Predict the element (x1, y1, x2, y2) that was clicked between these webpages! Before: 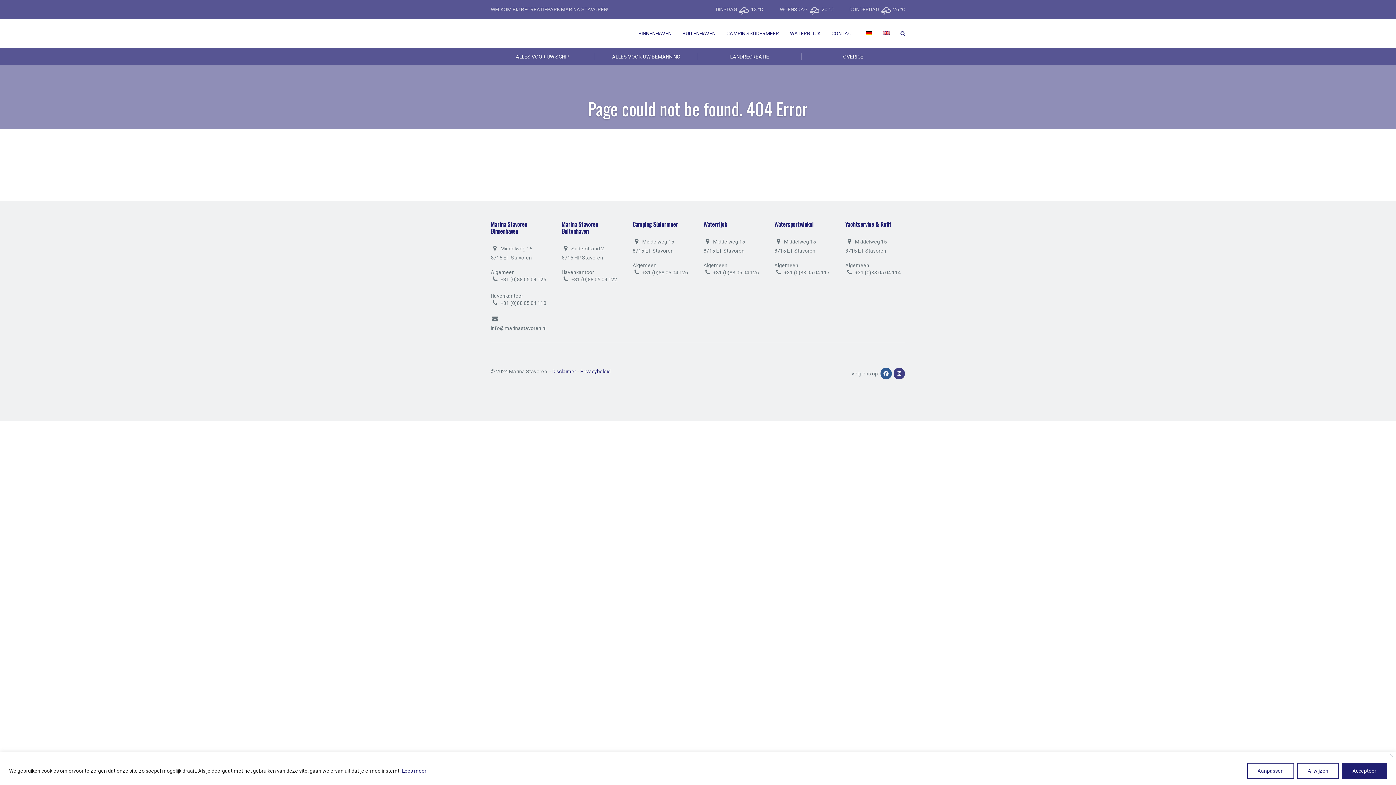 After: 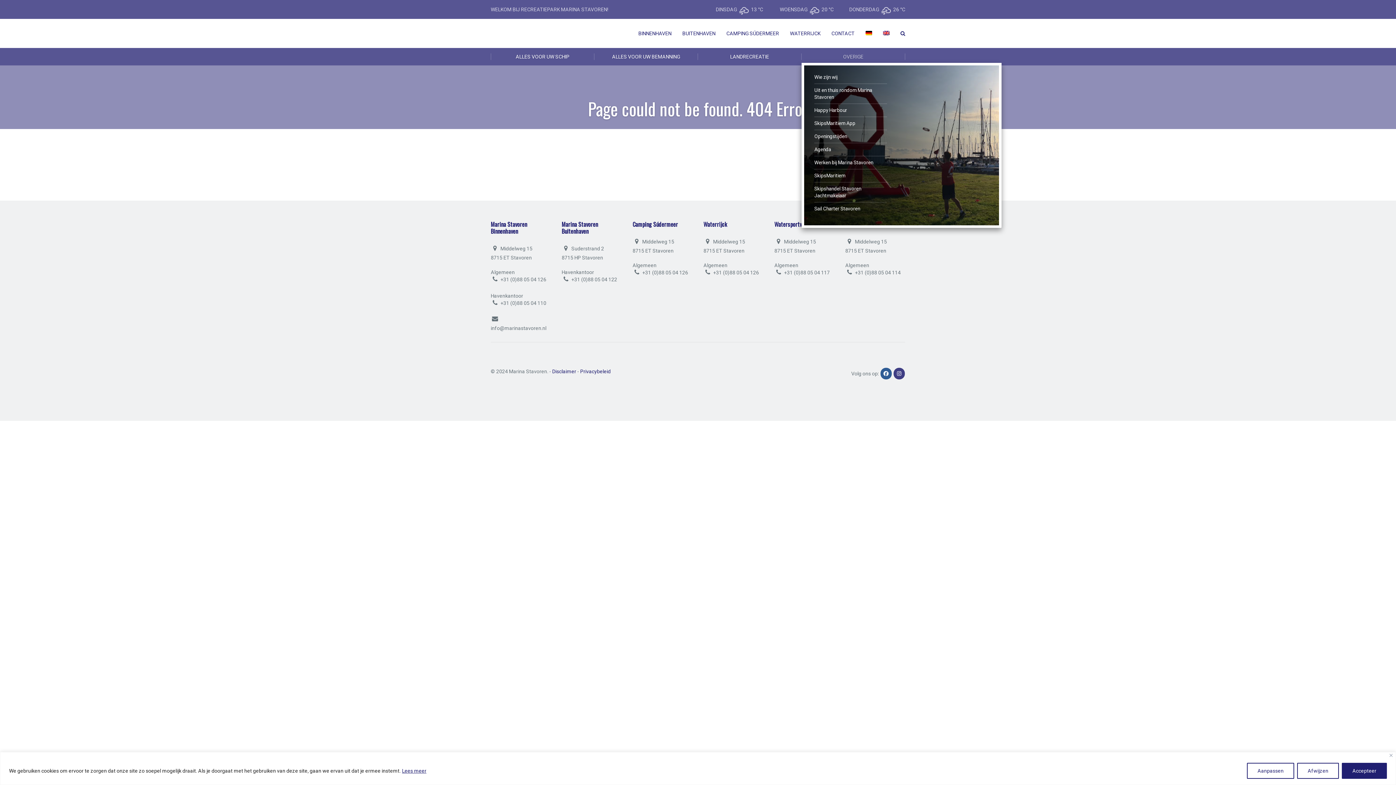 Action: label: OVERIGE bbox: (801, 53, 905, 60)